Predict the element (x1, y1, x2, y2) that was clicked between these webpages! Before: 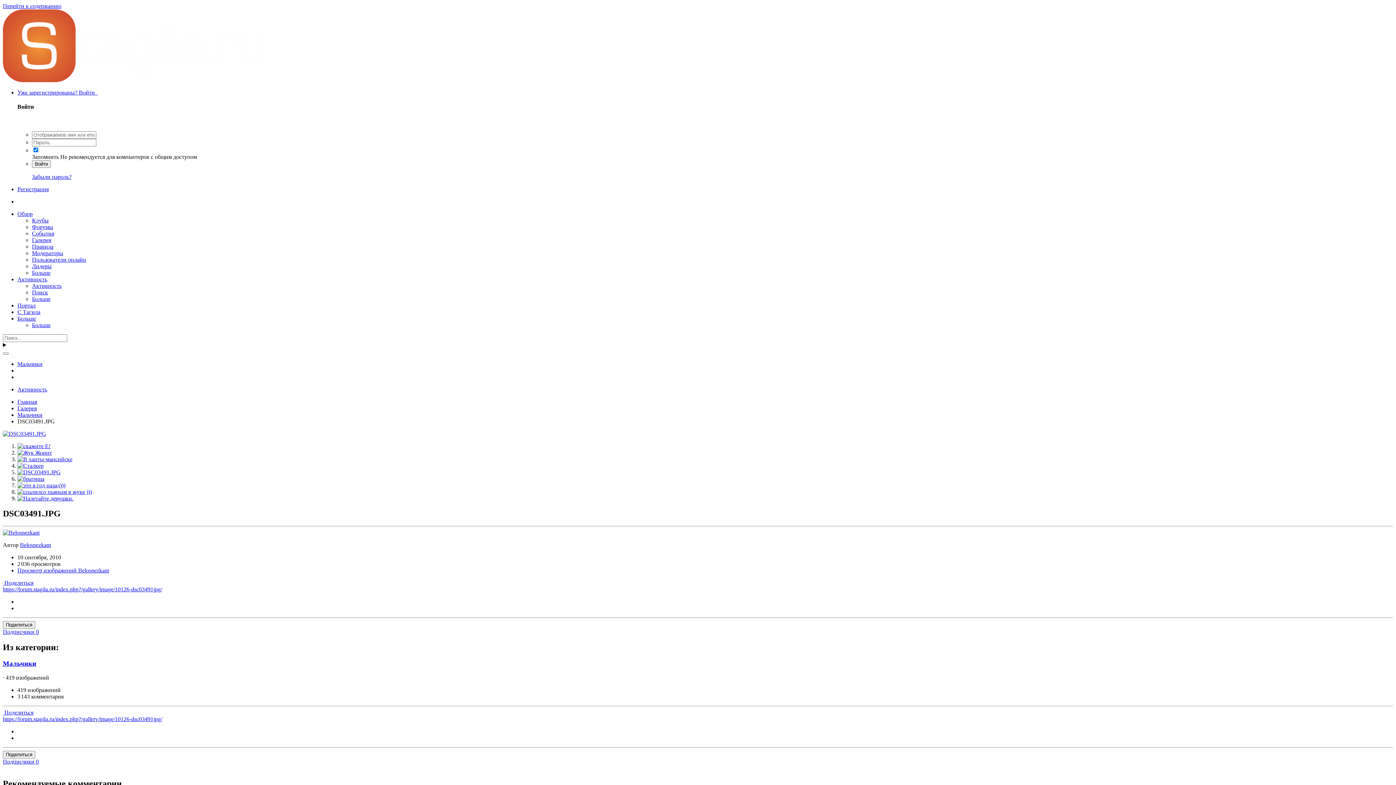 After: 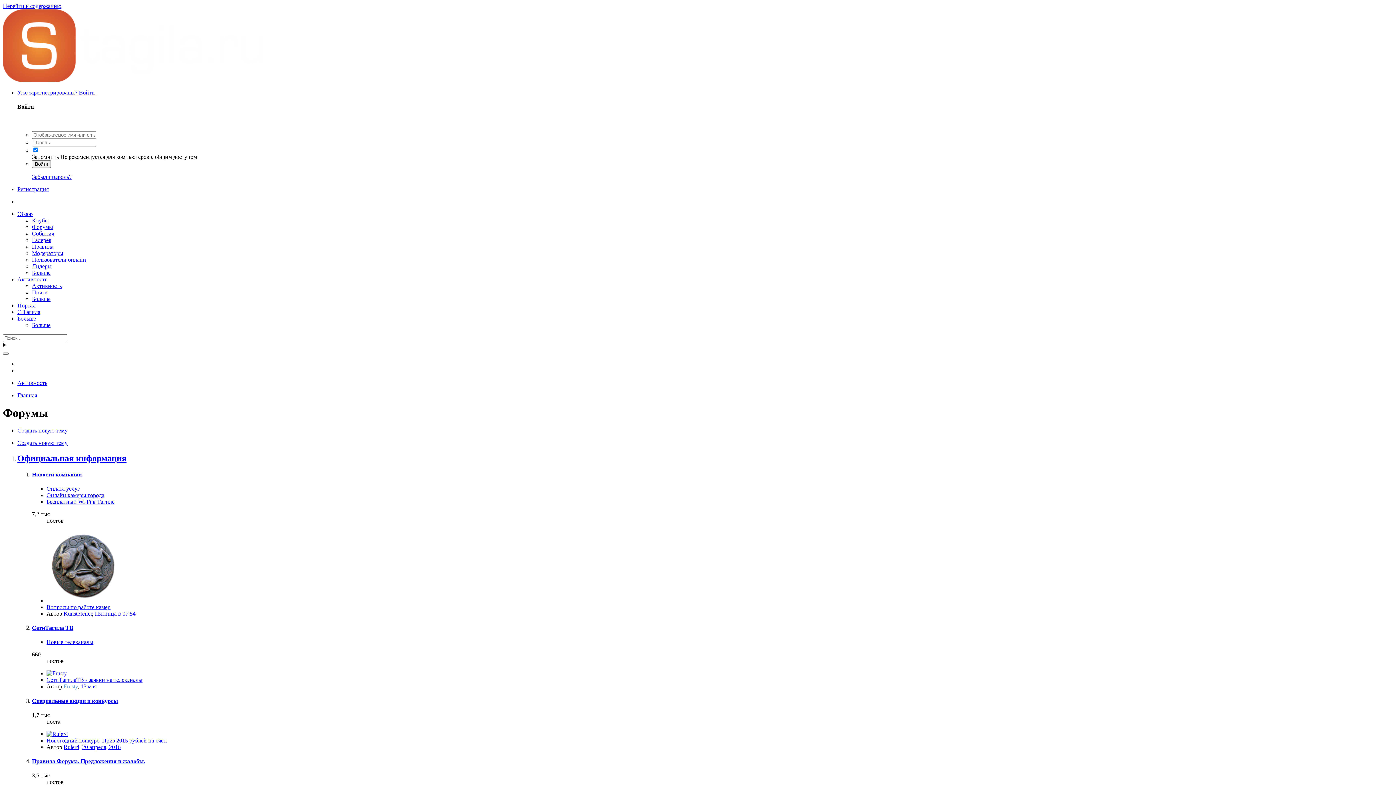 Action: bbox: (2, 77, 262, 83)